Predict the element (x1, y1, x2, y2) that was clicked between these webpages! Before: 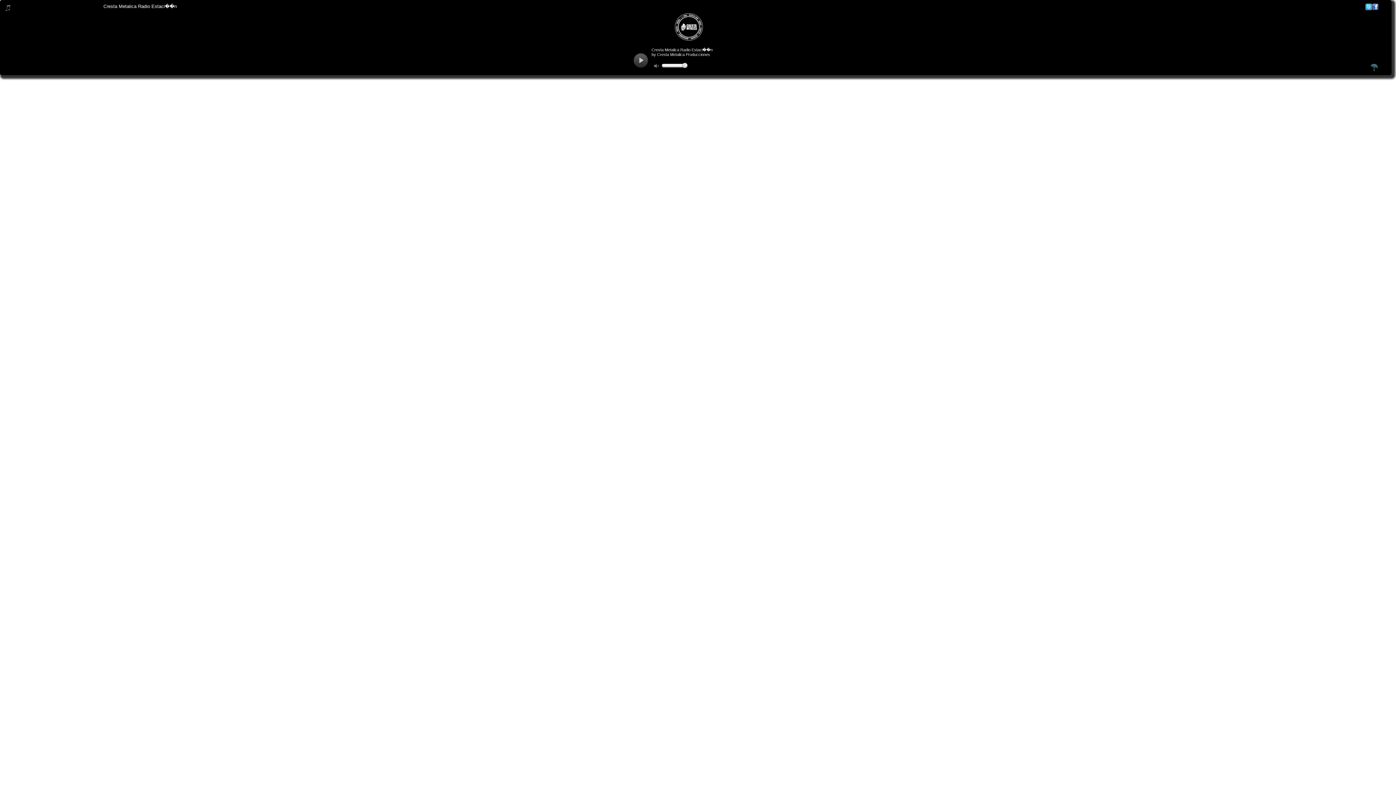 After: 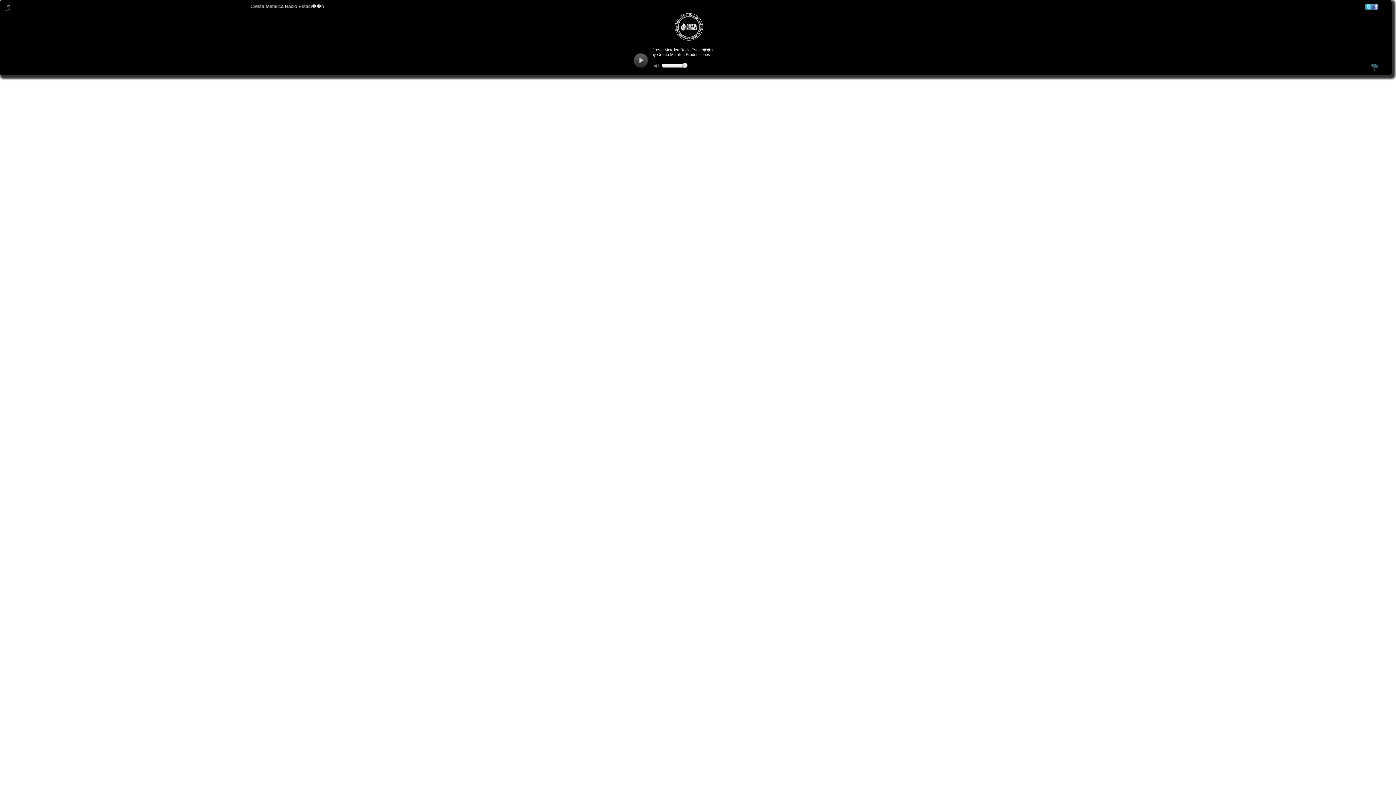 Action: bbox: (1372, 5, 1378, 11)